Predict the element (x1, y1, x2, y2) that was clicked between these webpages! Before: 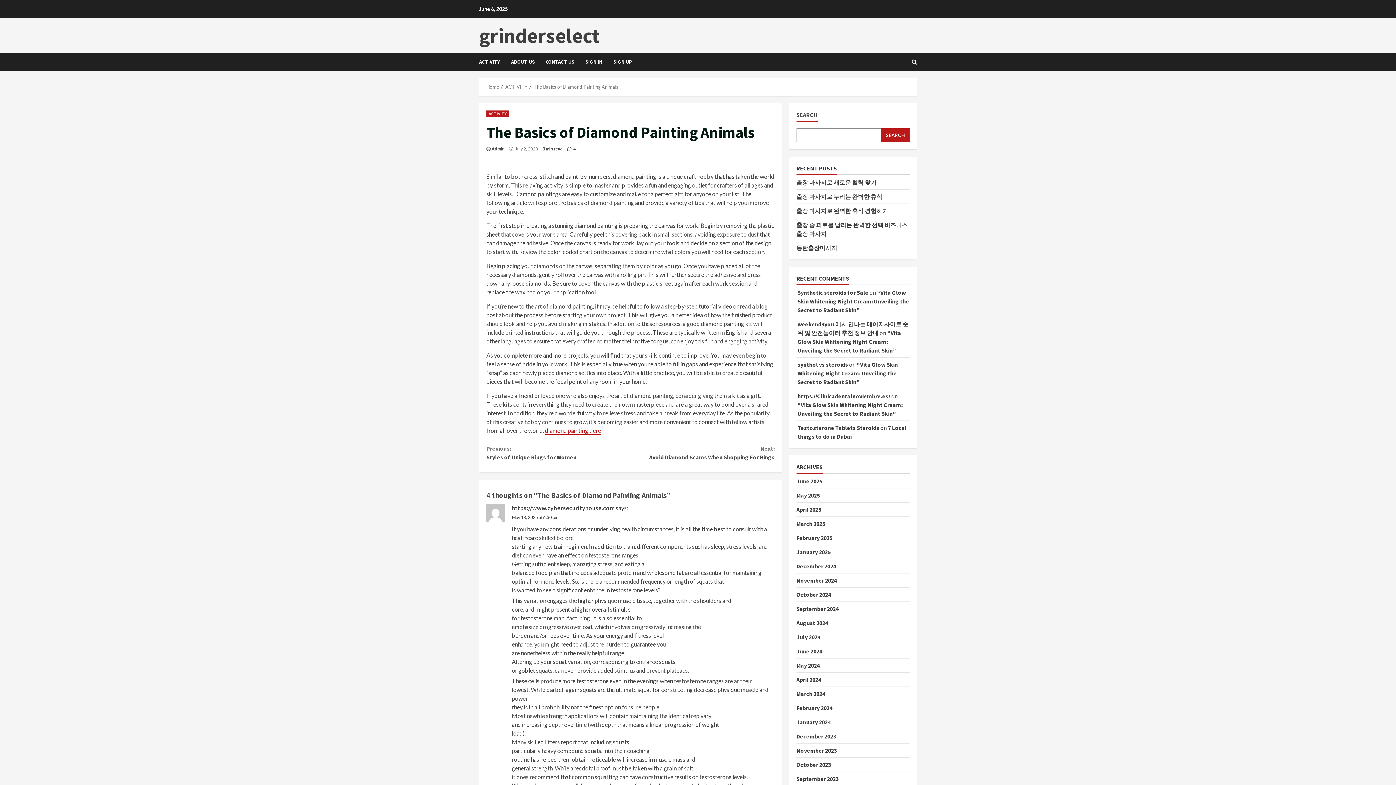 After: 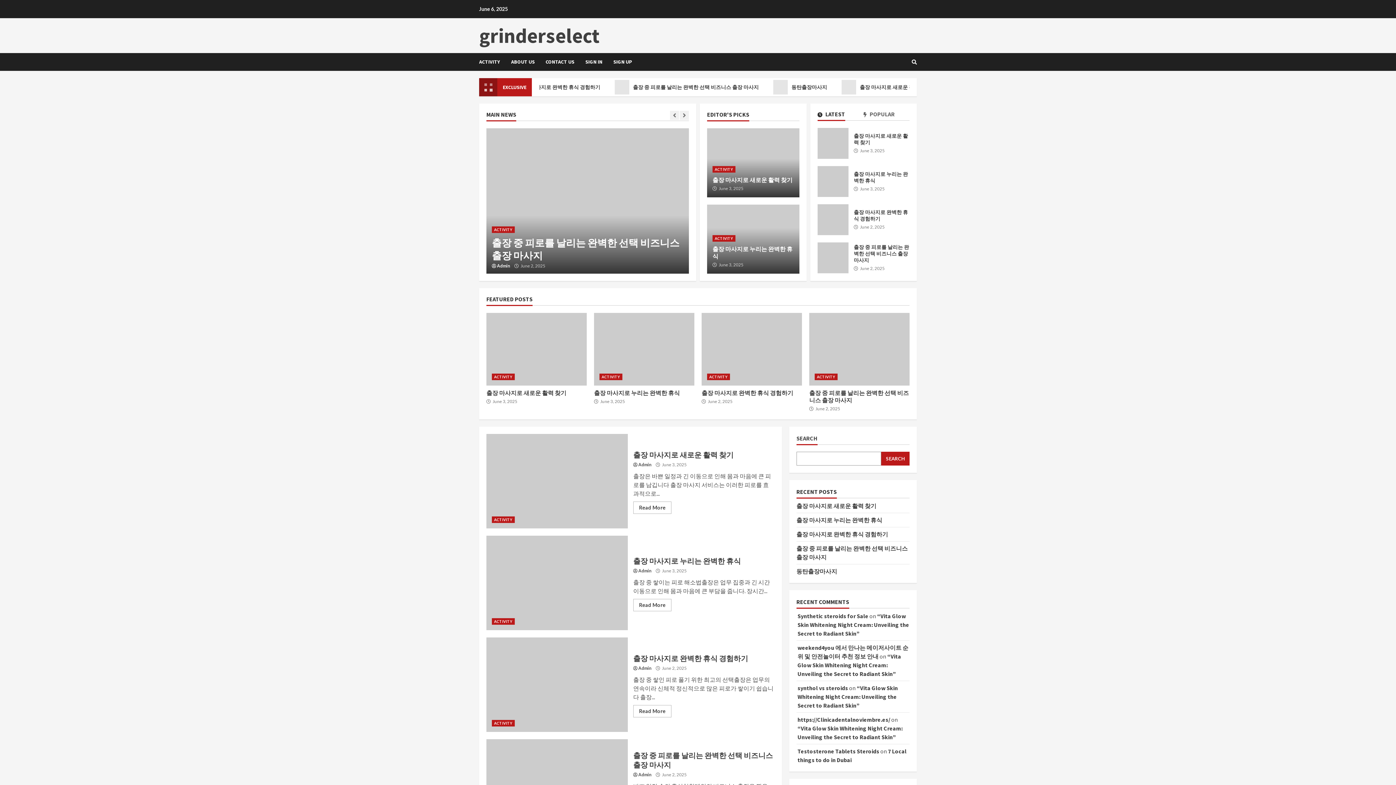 Action: label: November 2024 bbox: (796, 577, 837, 584)